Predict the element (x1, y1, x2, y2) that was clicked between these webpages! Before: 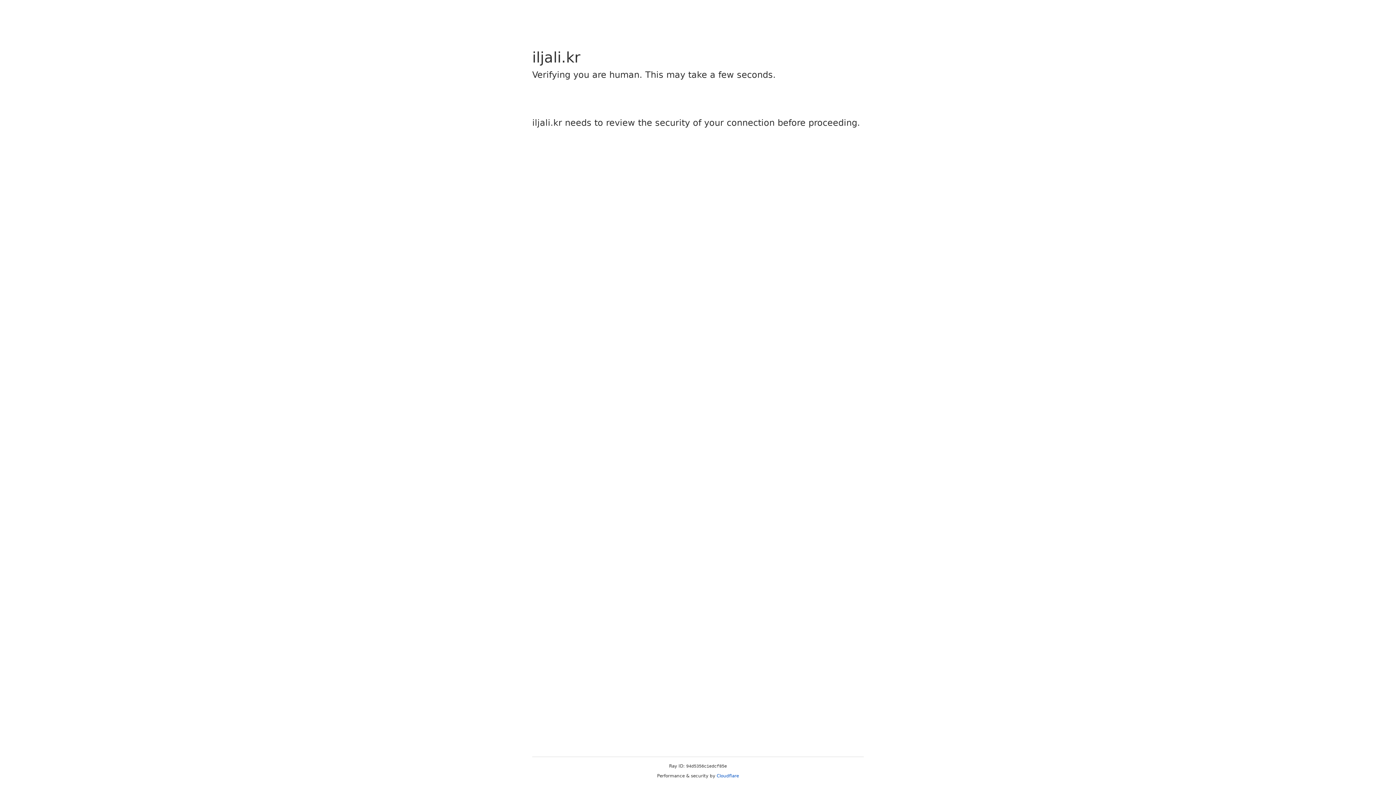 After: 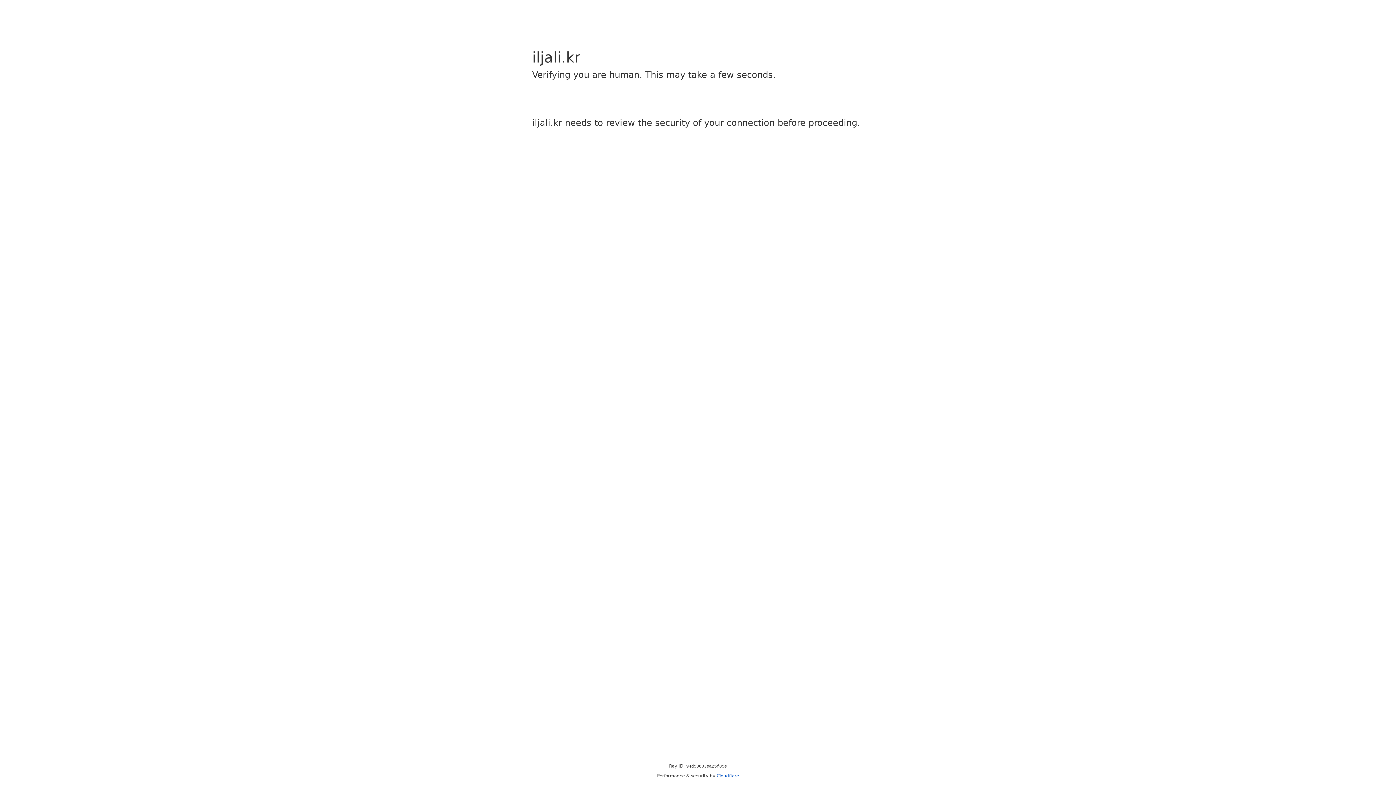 Action: label: Cloudflare bbox: (716, 773, 739, 778)